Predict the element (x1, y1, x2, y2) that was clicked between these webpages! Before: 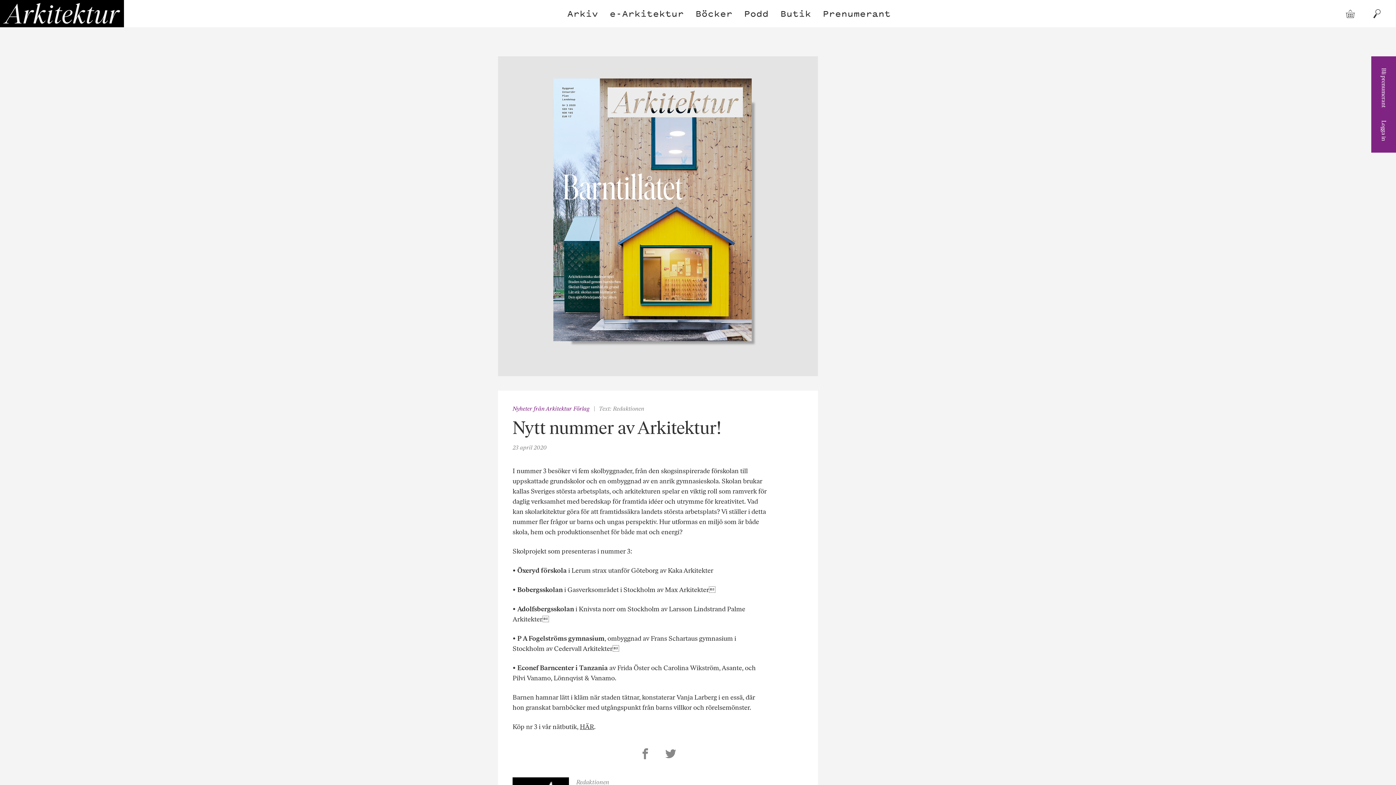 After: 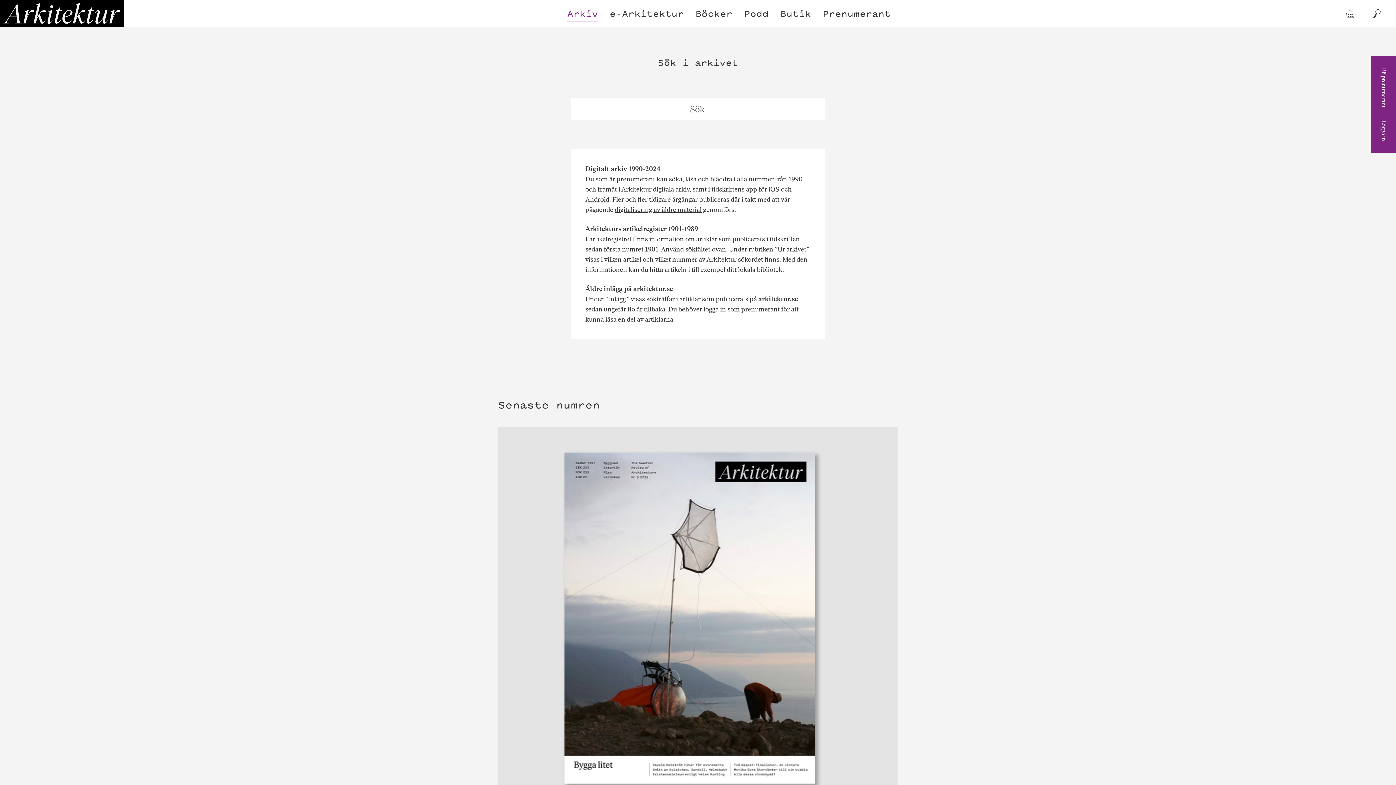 Action: label: Arkiv bbox: (563, 0, 602, 27)